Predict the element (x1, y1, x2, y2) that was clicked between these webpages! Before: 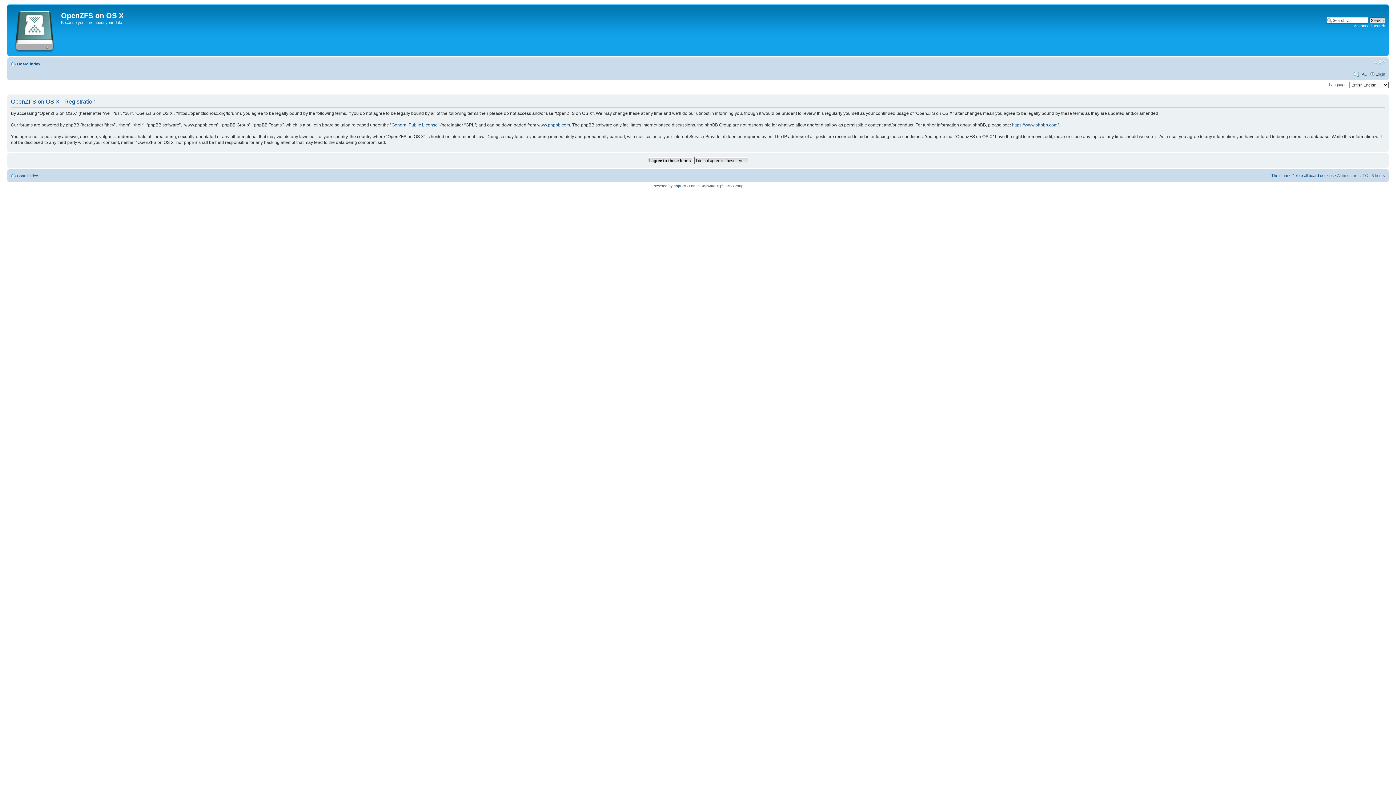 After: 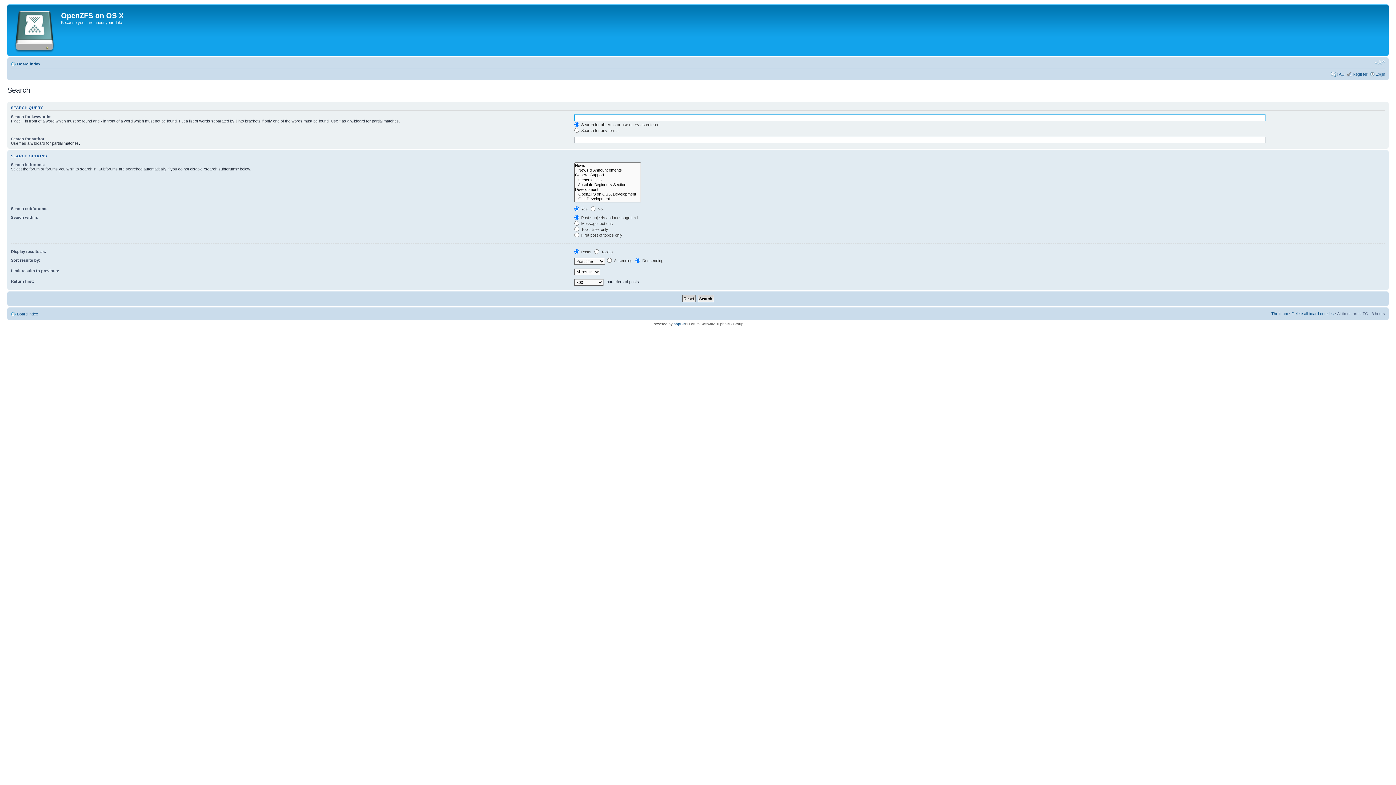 Action: label: Advanced search bbox: (1354, 23, 1385, 28)